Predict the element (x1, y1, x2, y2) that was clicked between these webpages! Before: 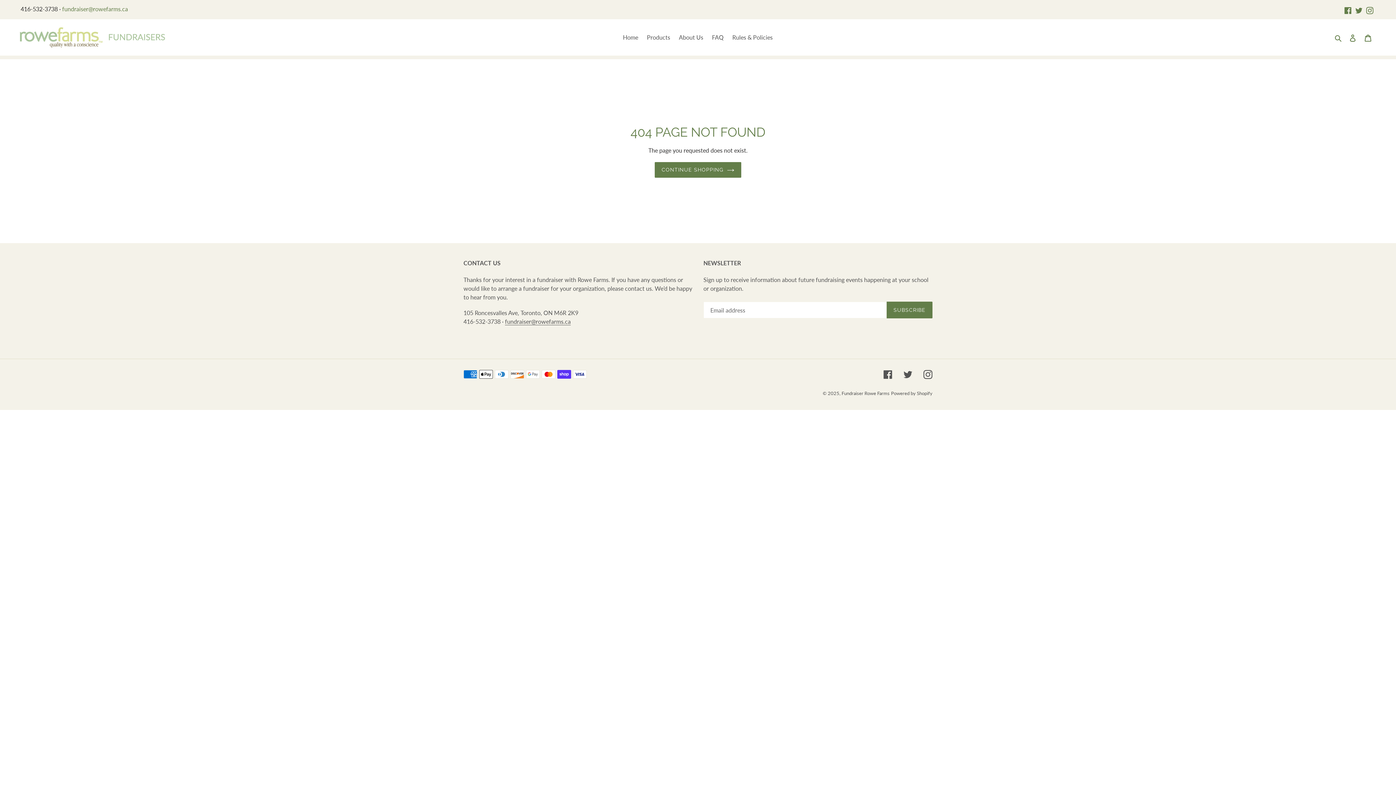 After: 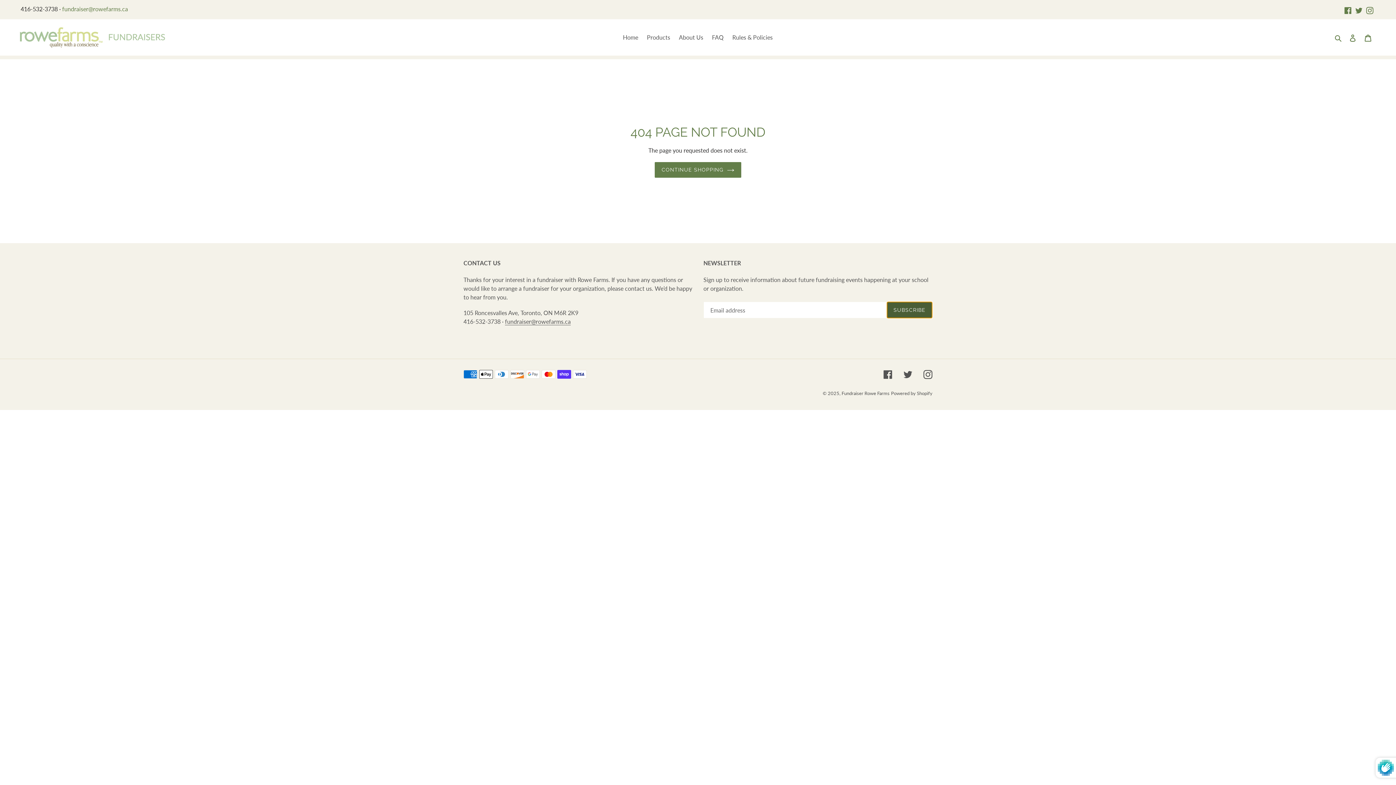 Action: bbox: (886, 301, 932, 318) label: SUBSCRIBE